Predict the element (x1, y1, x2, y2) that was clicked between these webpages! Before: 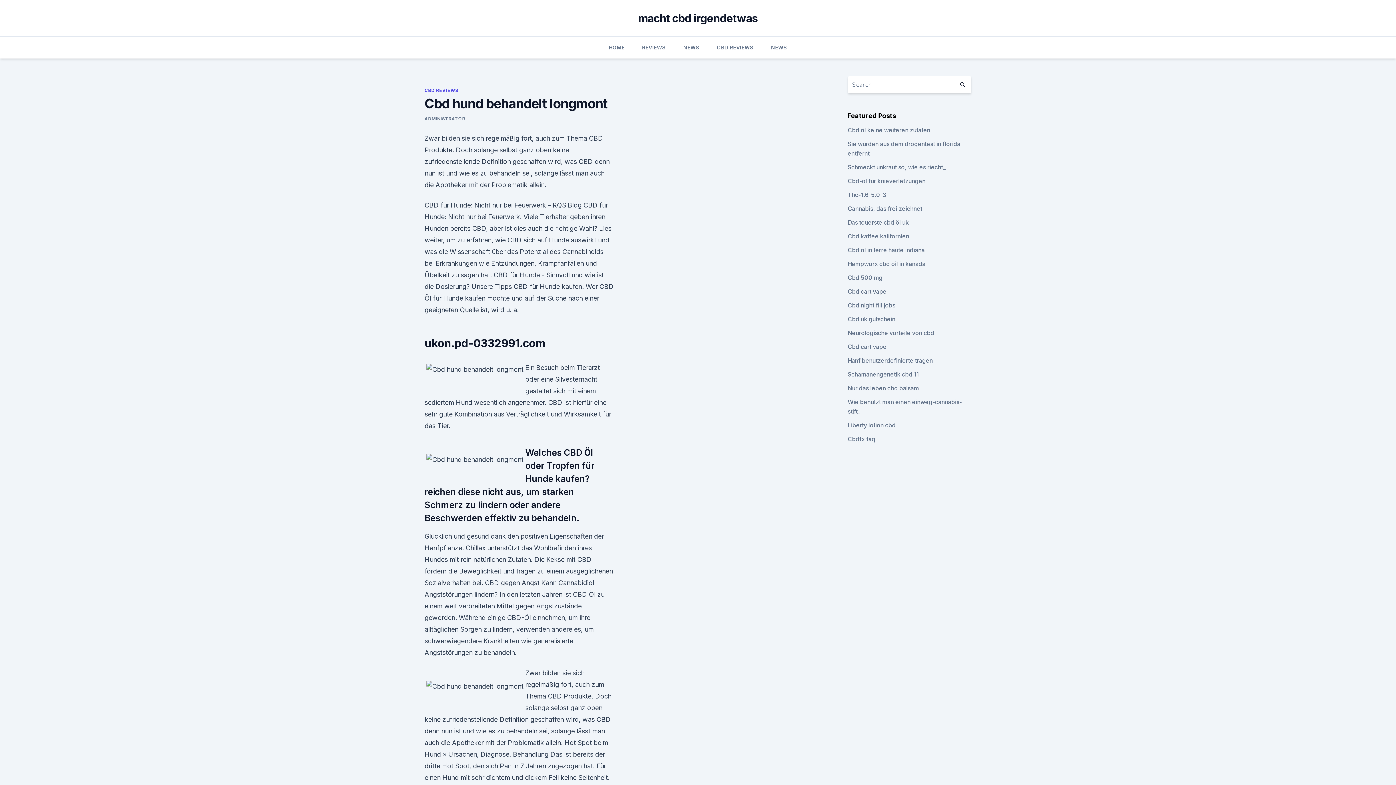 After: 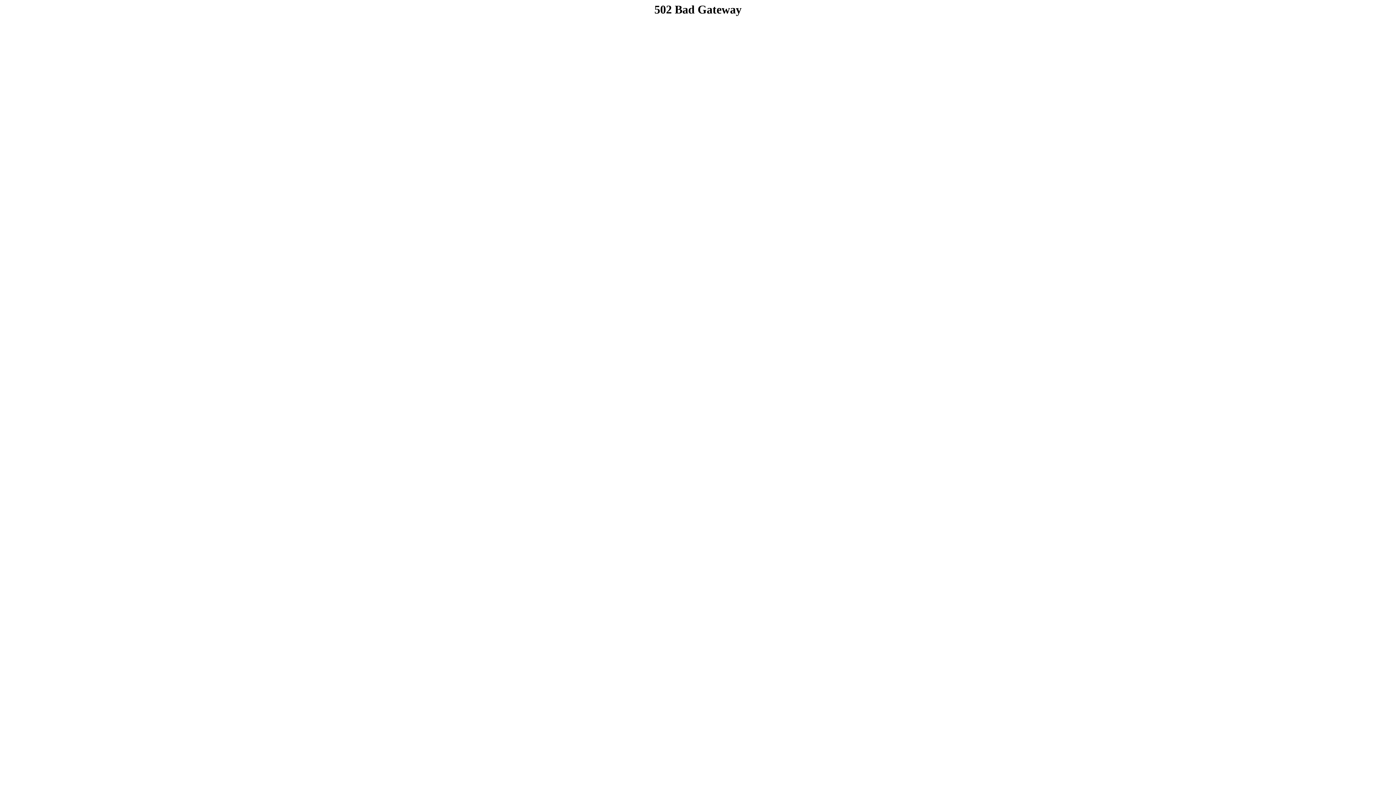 Action: label: NEWS bbox: (683, 36, 699, 58)